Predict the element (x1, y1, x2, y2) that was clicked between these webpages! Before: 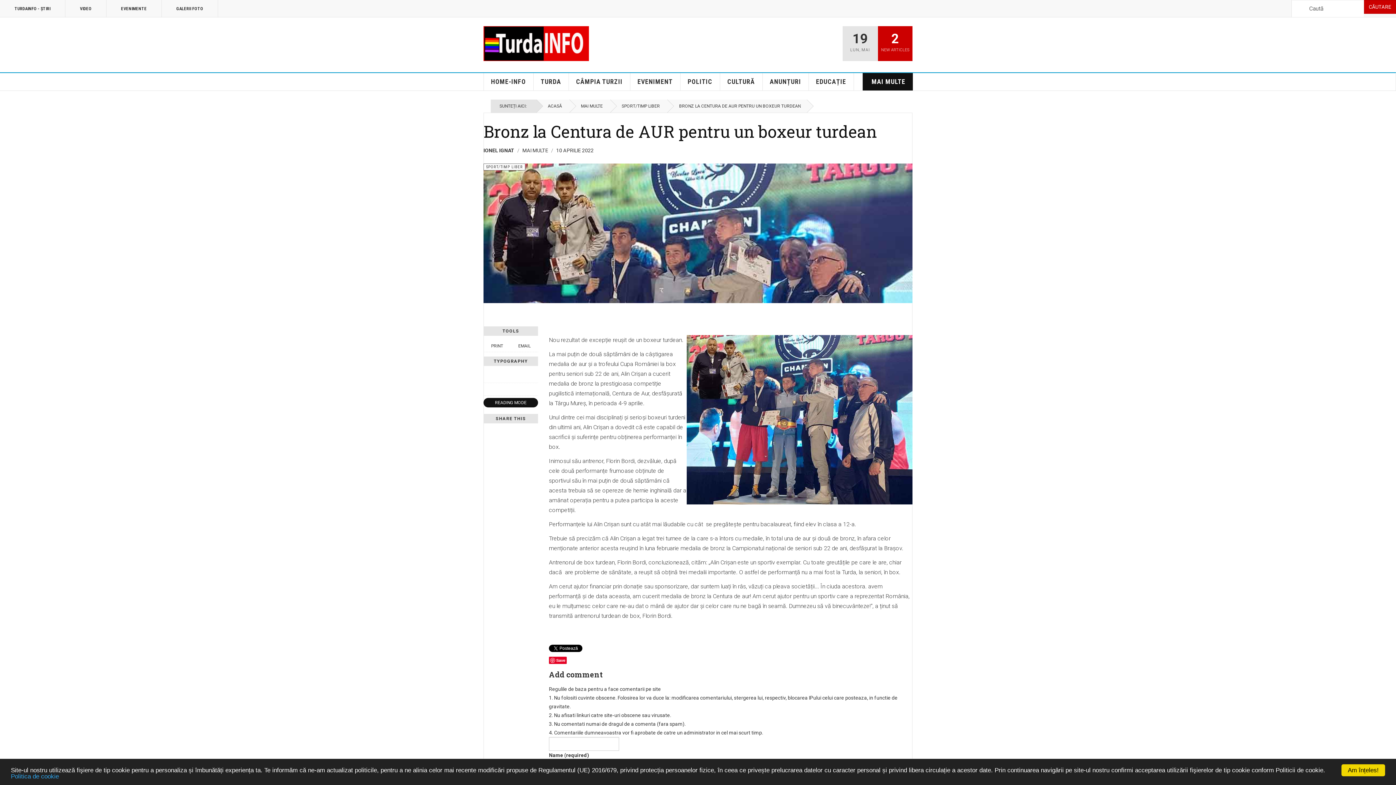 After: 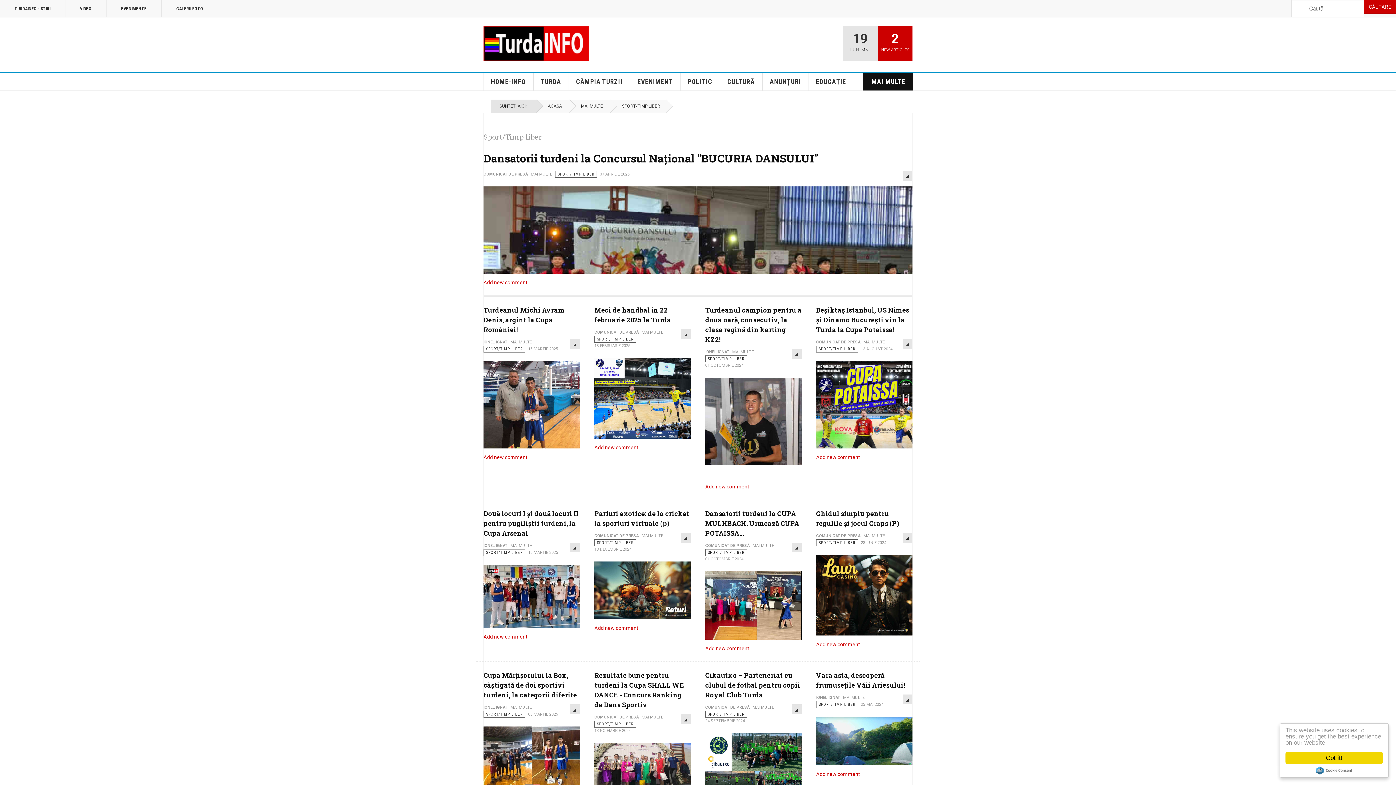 Action: label: SPORT/TIMP LIBER bbox: (483, 163, 525, 170)